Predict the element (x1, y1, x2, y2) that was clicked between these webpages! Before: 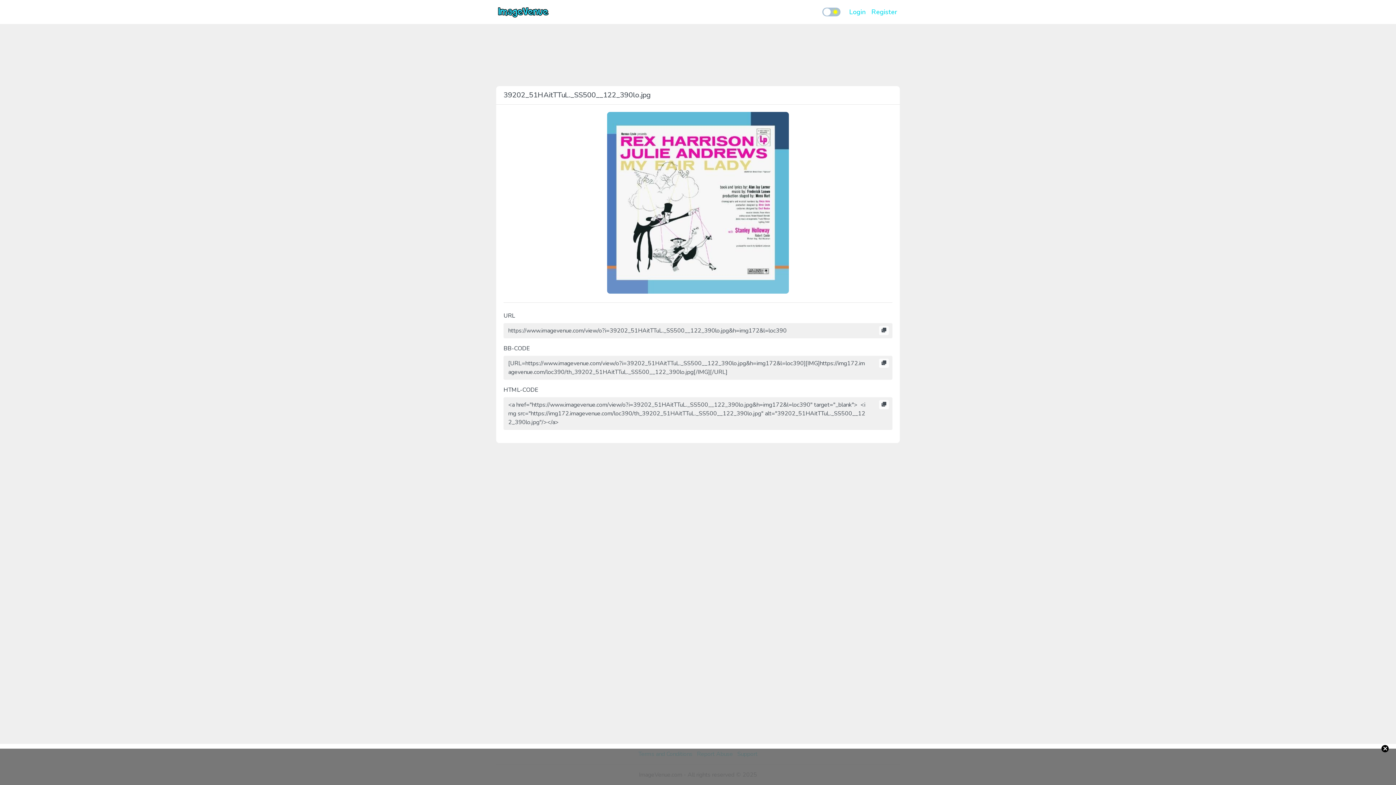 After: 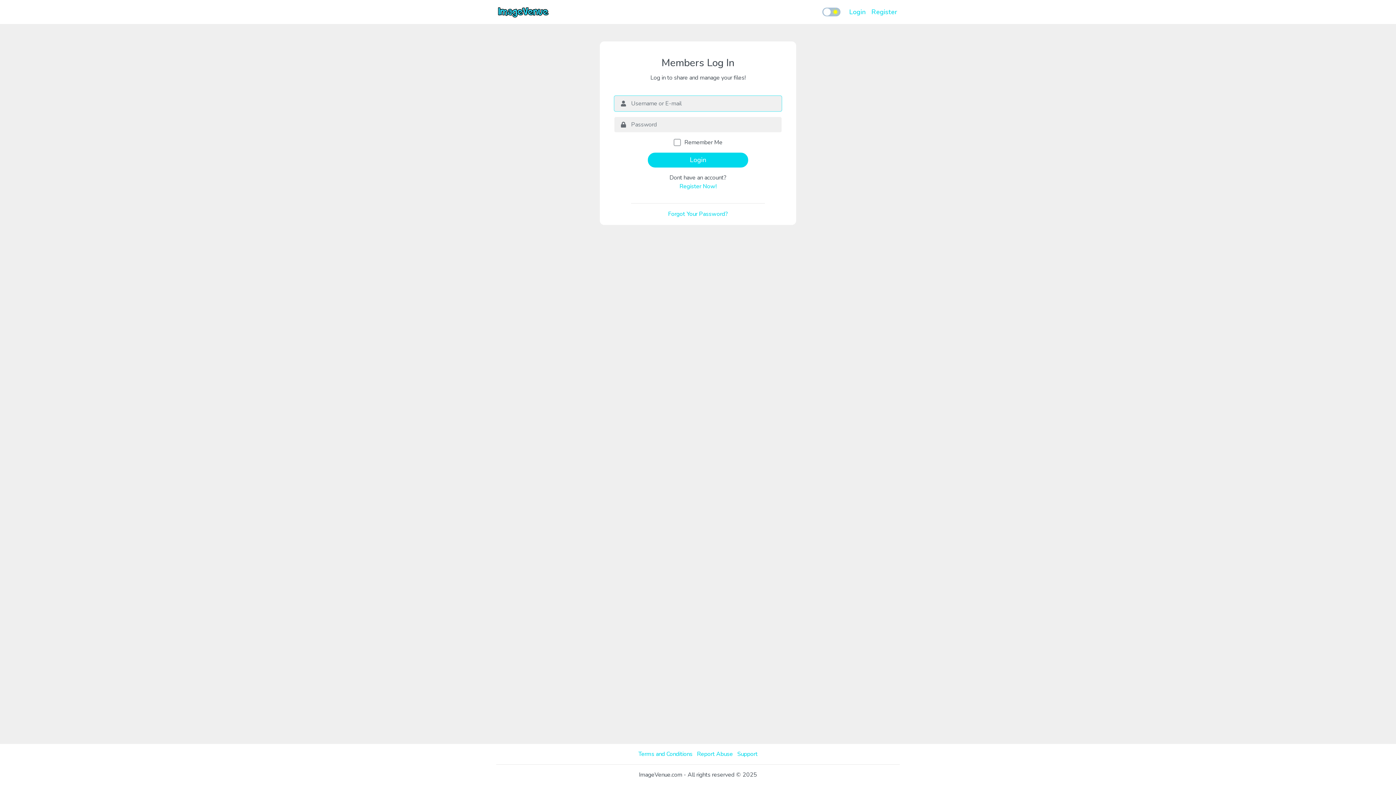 Action: label: Login bbox: (846, 4, 868, 19)